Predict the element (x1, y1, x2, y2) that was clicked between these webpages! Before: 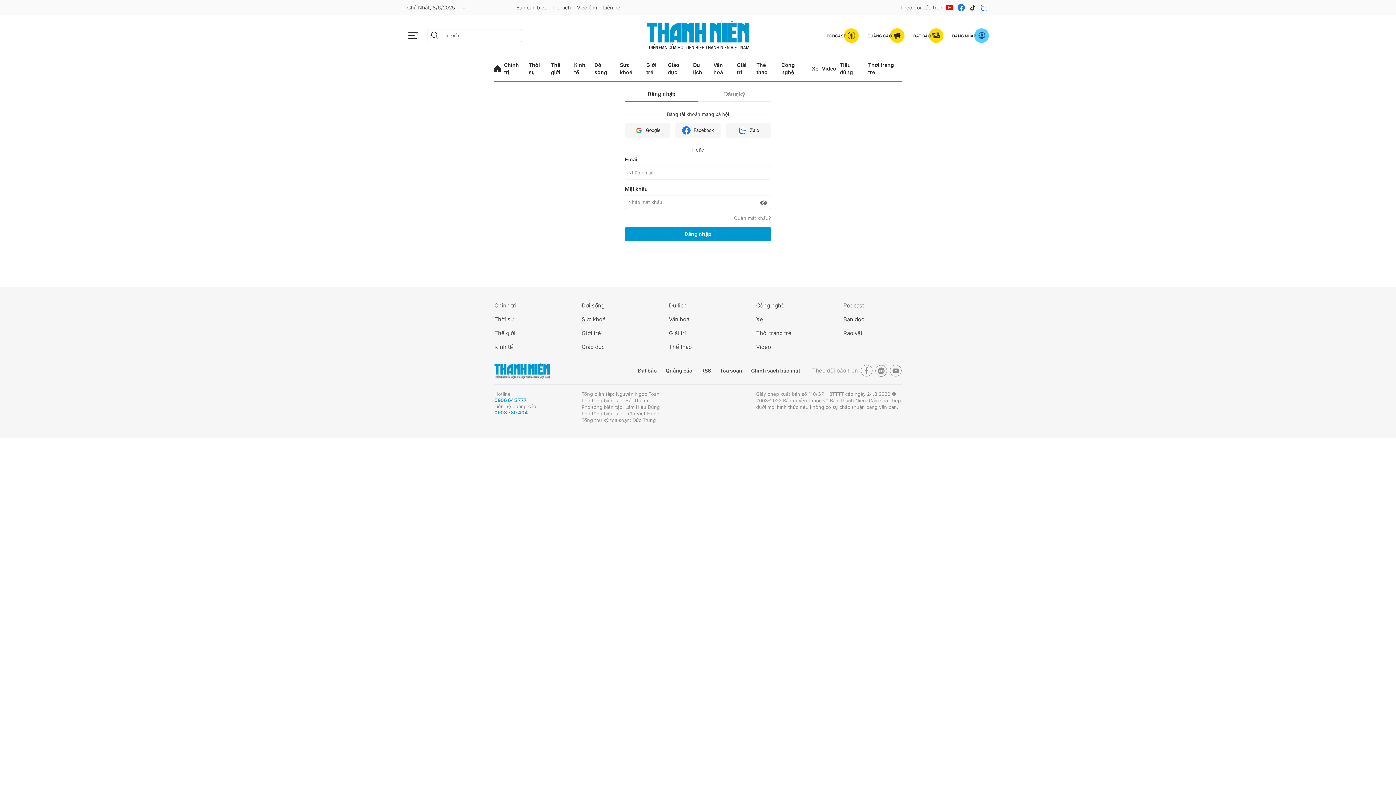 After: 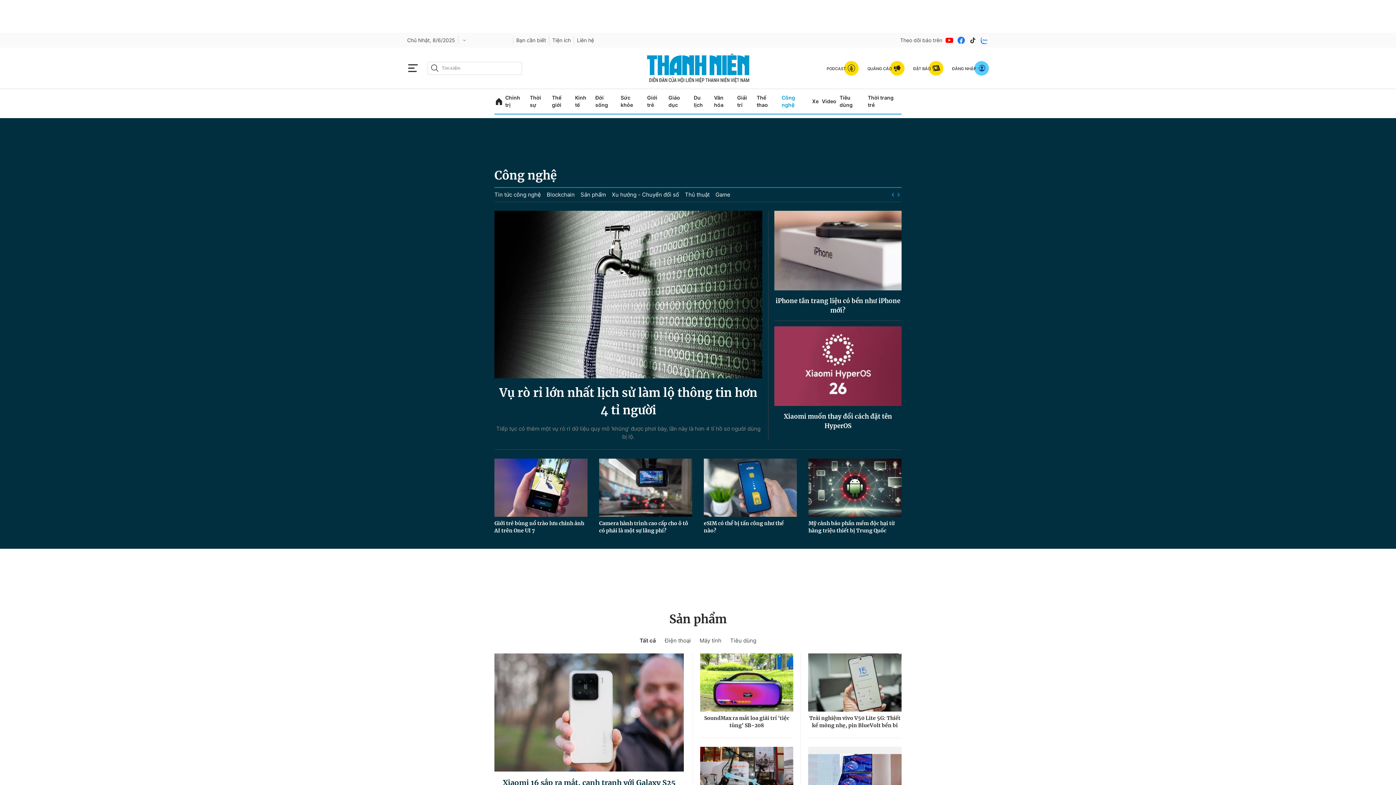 Action: bbox: (756, 301, 814, 309) label: Công nghệ